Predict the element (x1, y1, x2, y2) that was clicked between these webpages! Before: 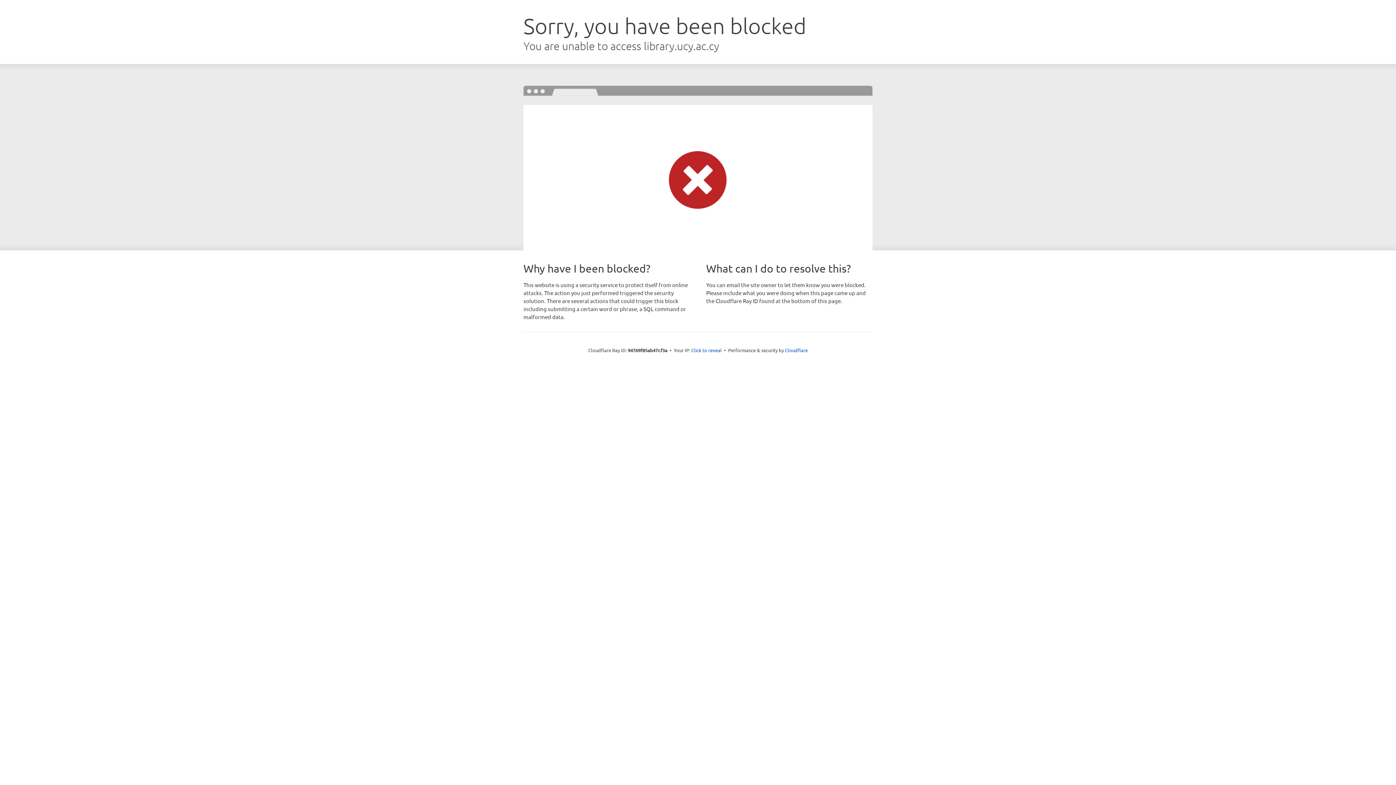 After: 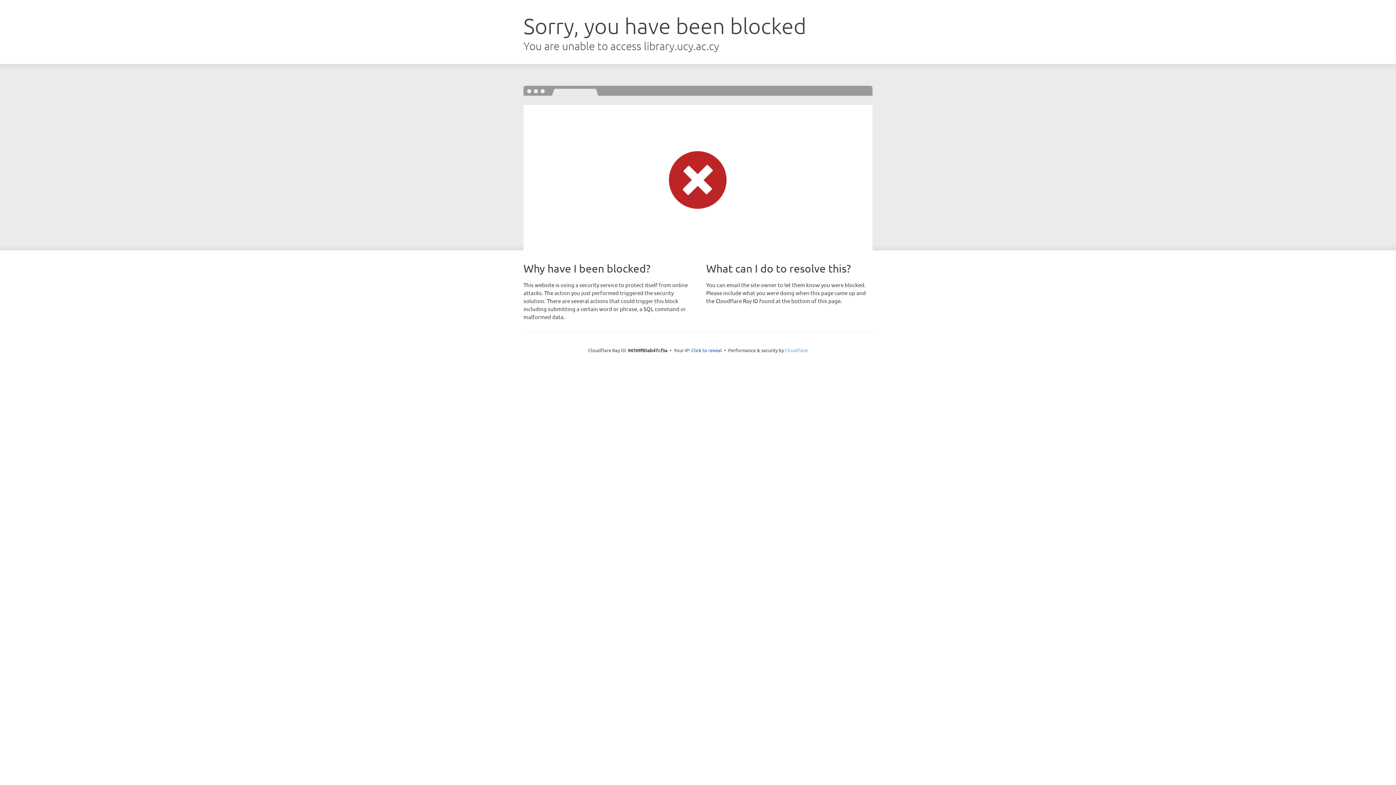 Action: bbox: (785, 347, 808, 353) label: Cloudflare